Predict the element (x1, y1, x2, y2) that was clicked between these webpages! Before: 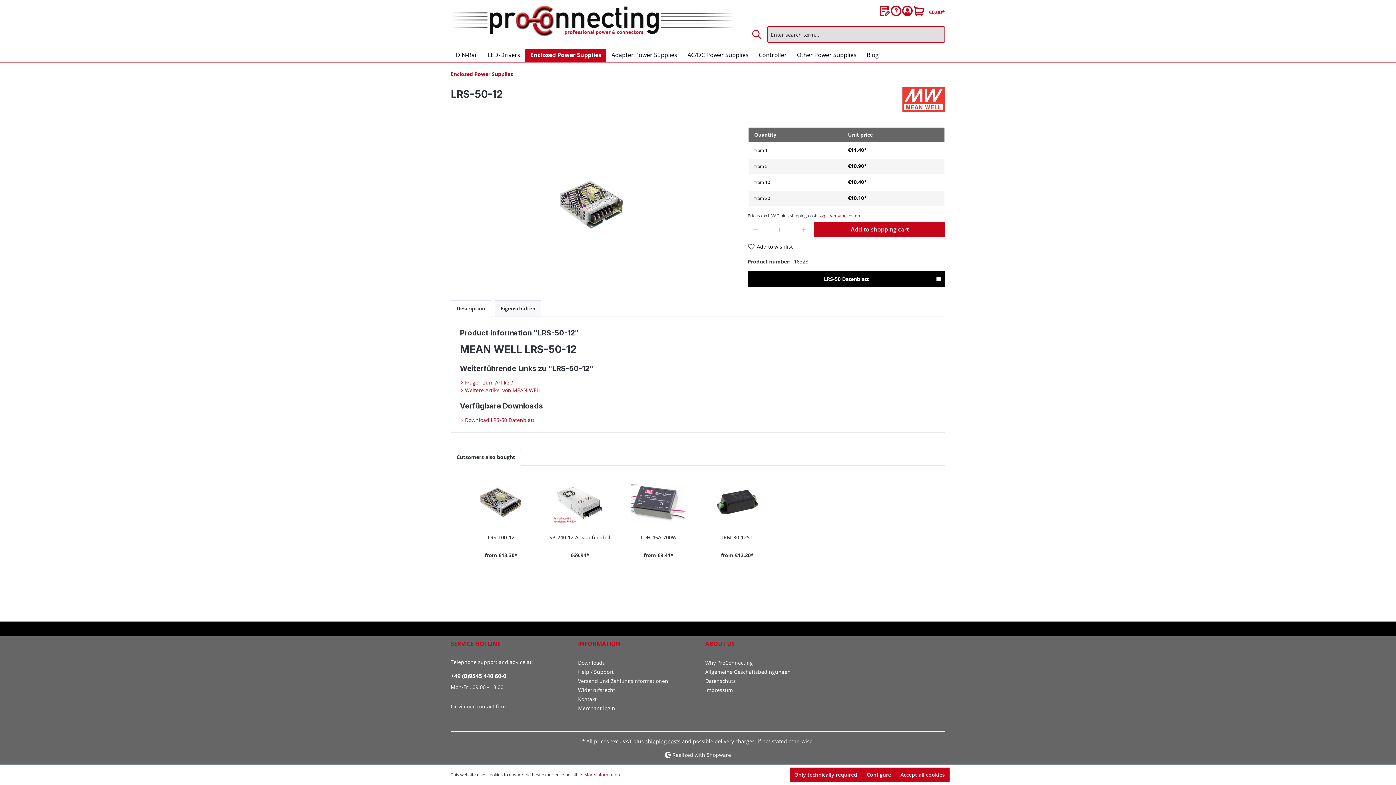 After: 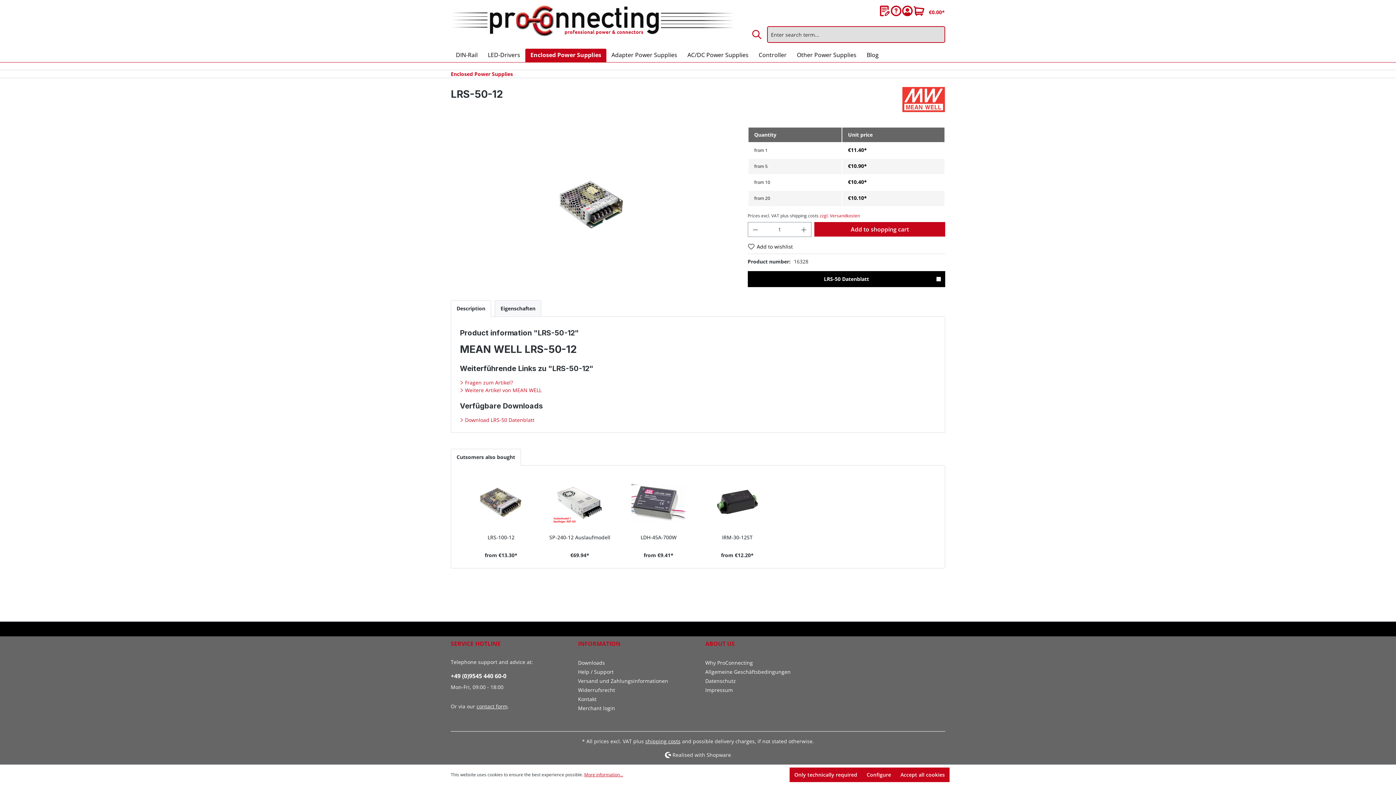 Action: bbox: (460, 386, 541, 393) label:  Weitere Artikel von MEAN WELL